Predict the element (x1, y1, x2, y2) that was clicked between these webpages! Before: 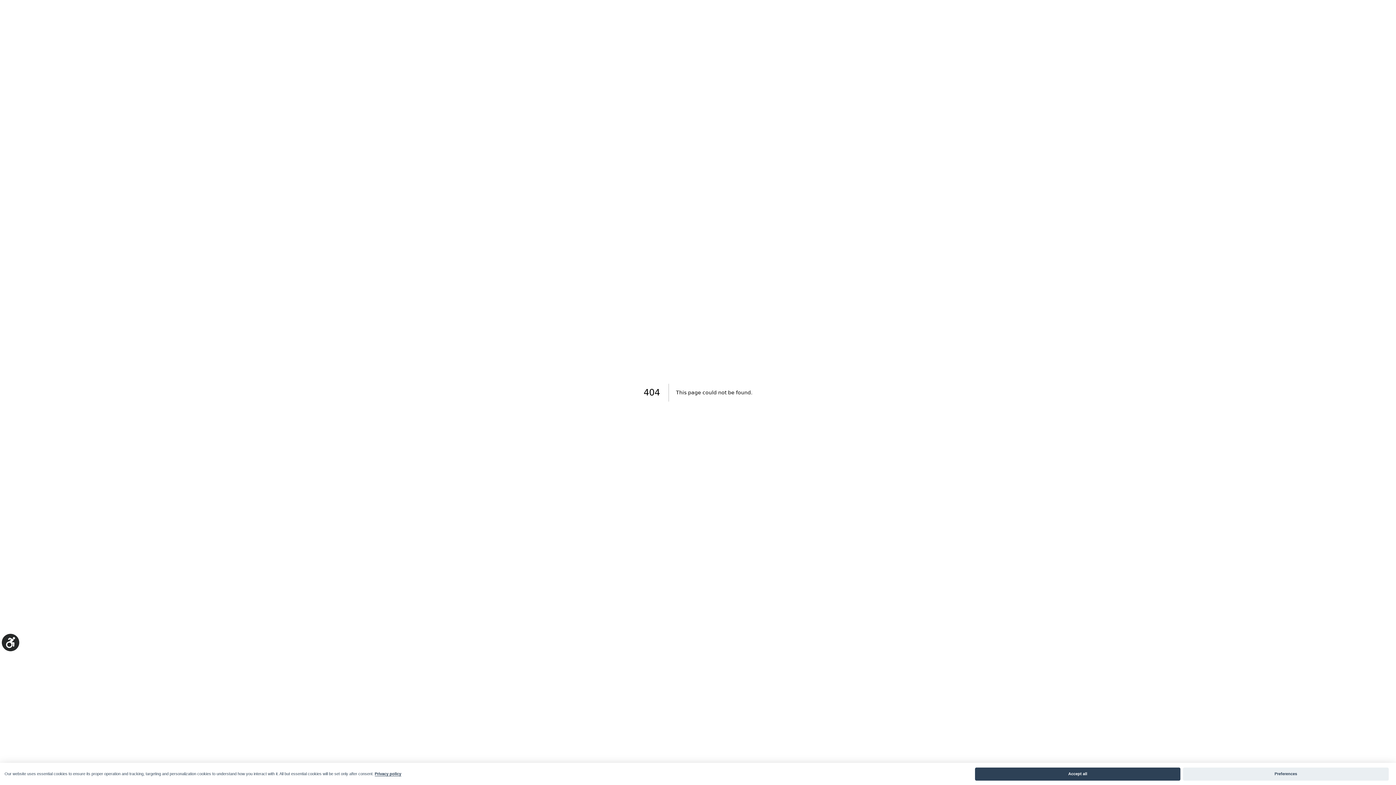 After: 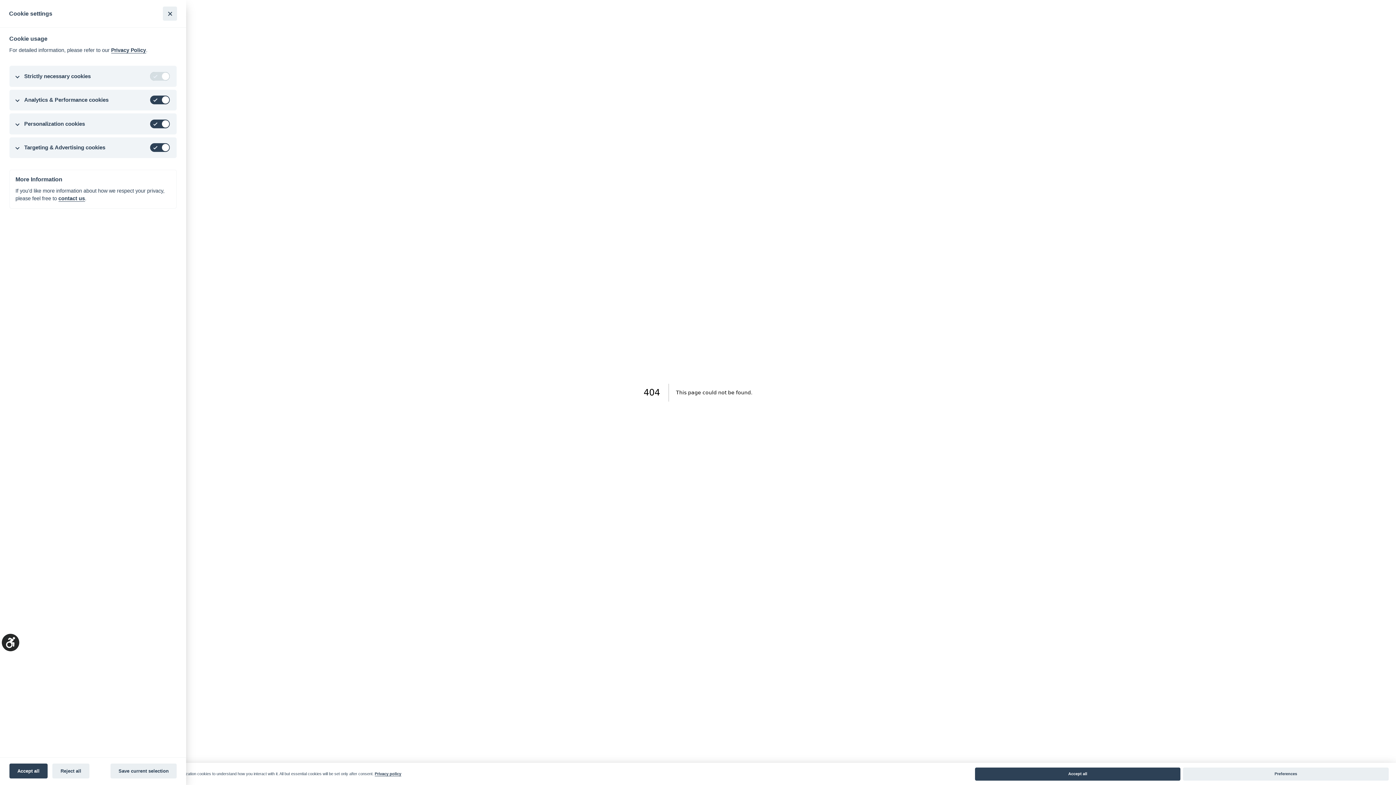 Action: label: Preferences bbox: (1183, 768, 1389, 780)